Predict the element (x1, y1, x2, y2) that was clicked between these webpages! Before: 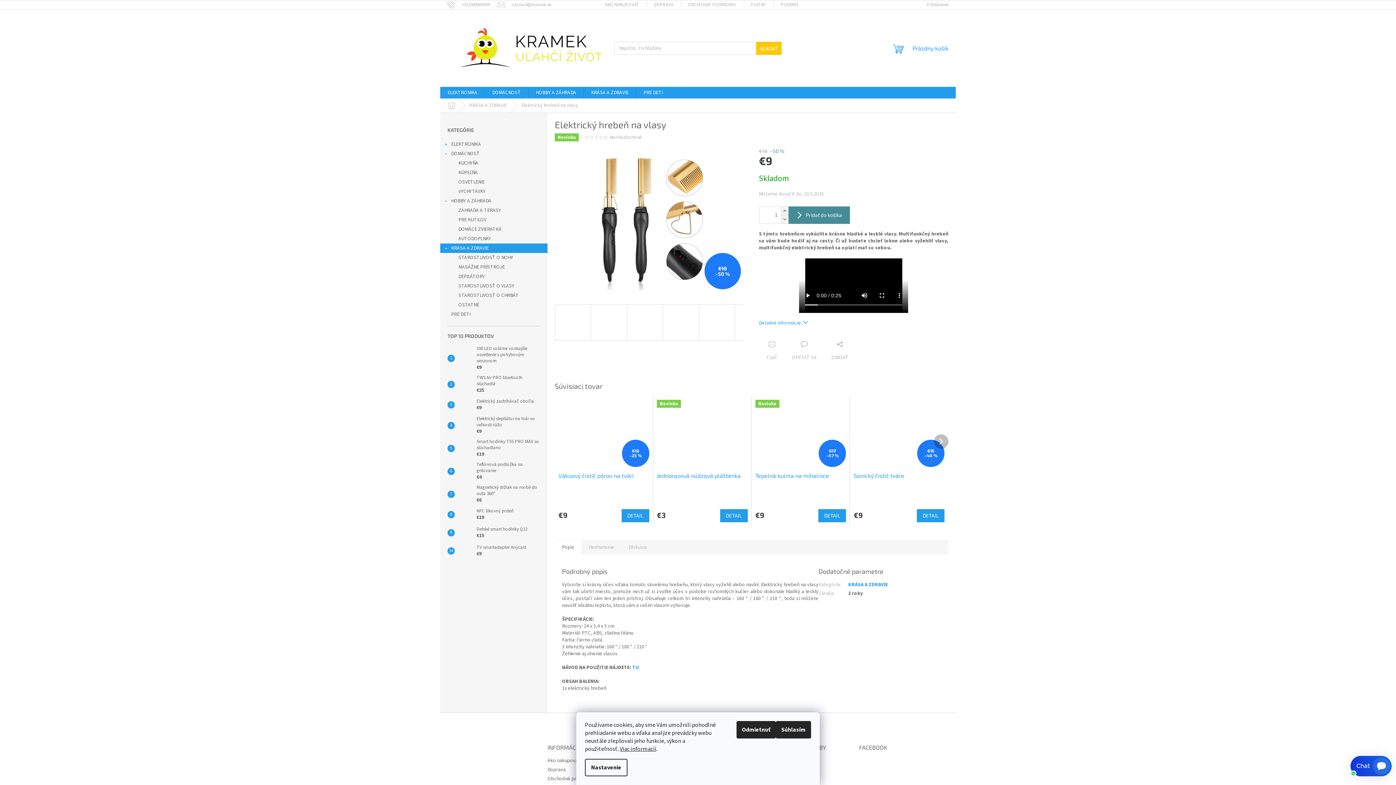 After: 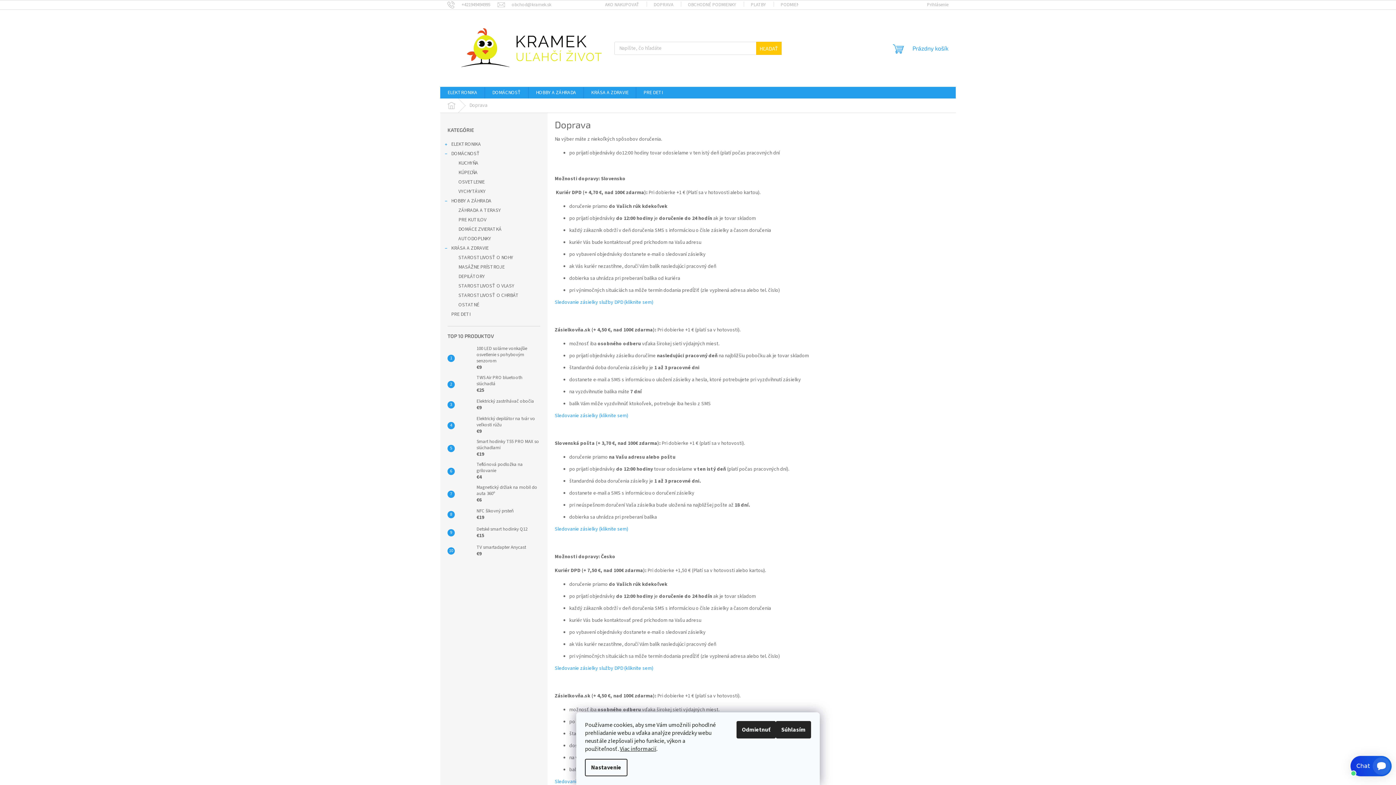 Action: label: DOPRAVA bbox: (646, 0, 680, 9)